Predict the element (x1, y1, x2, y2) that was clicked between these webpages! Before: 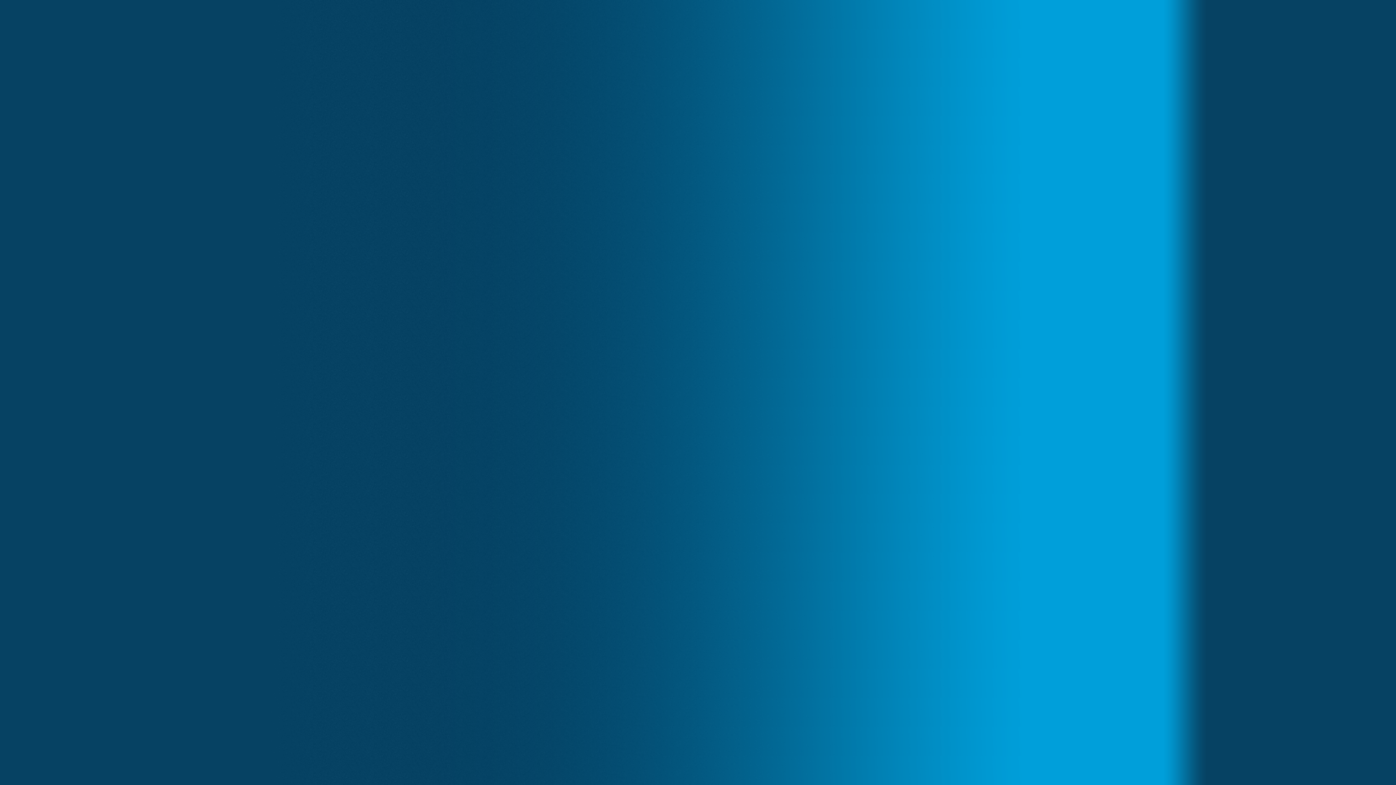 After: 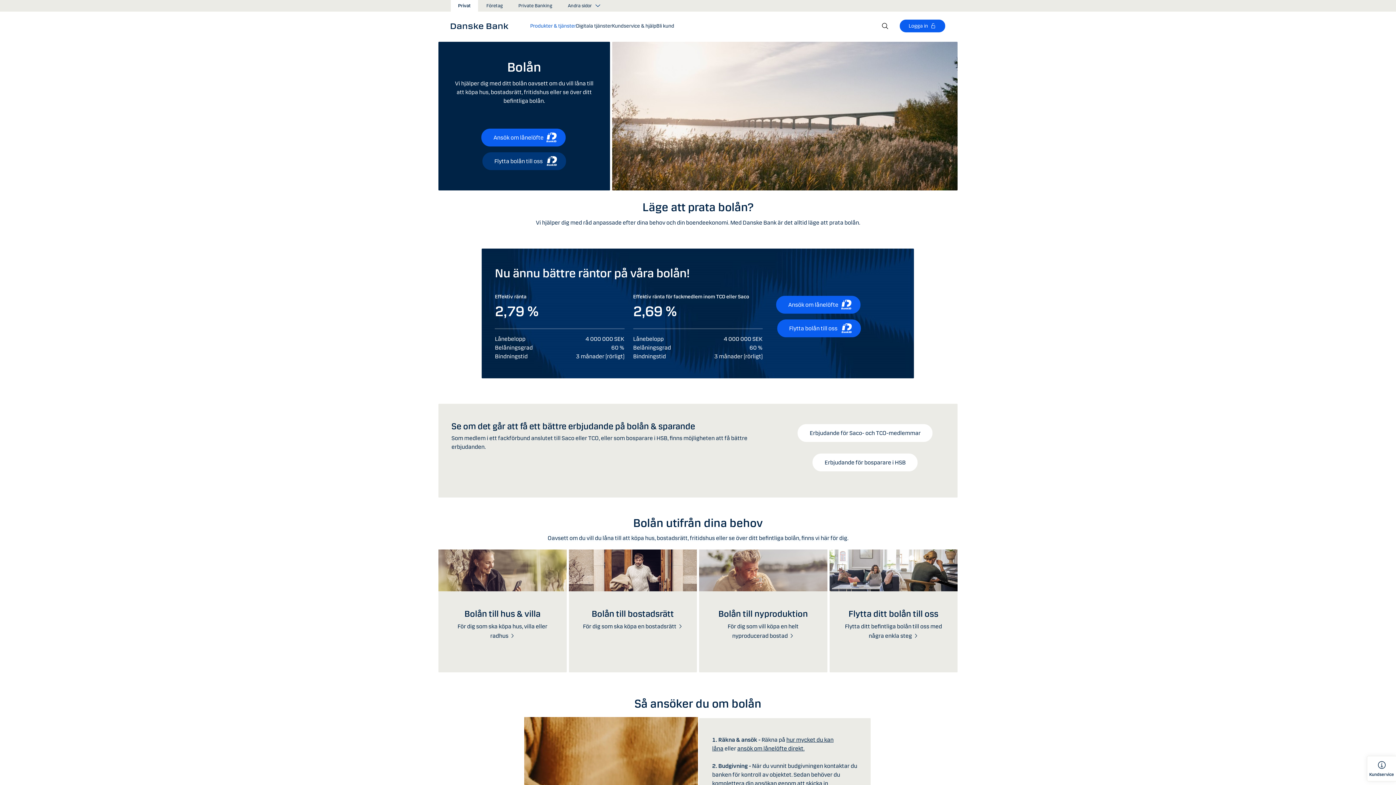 Action: label: Bostad bbox: (523, 46, 549, 60)